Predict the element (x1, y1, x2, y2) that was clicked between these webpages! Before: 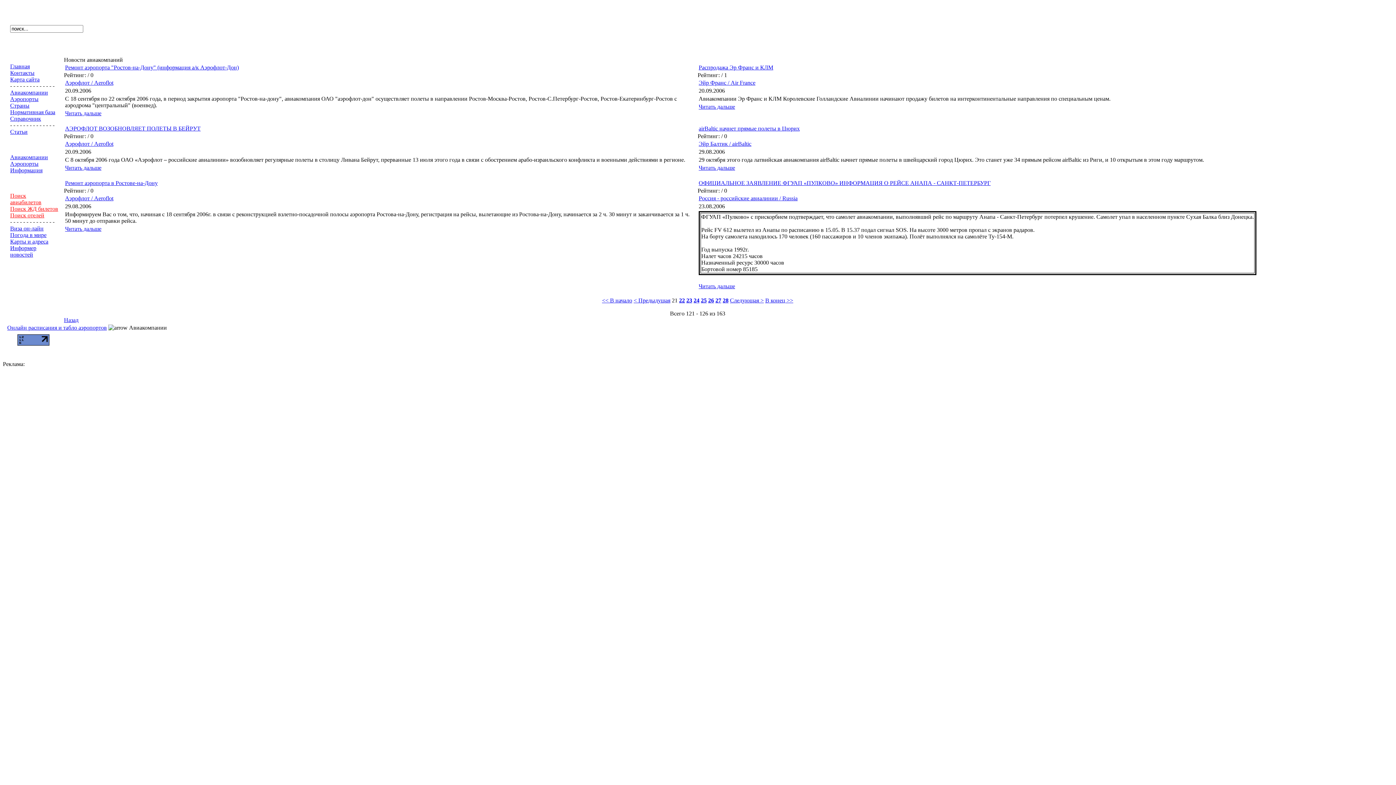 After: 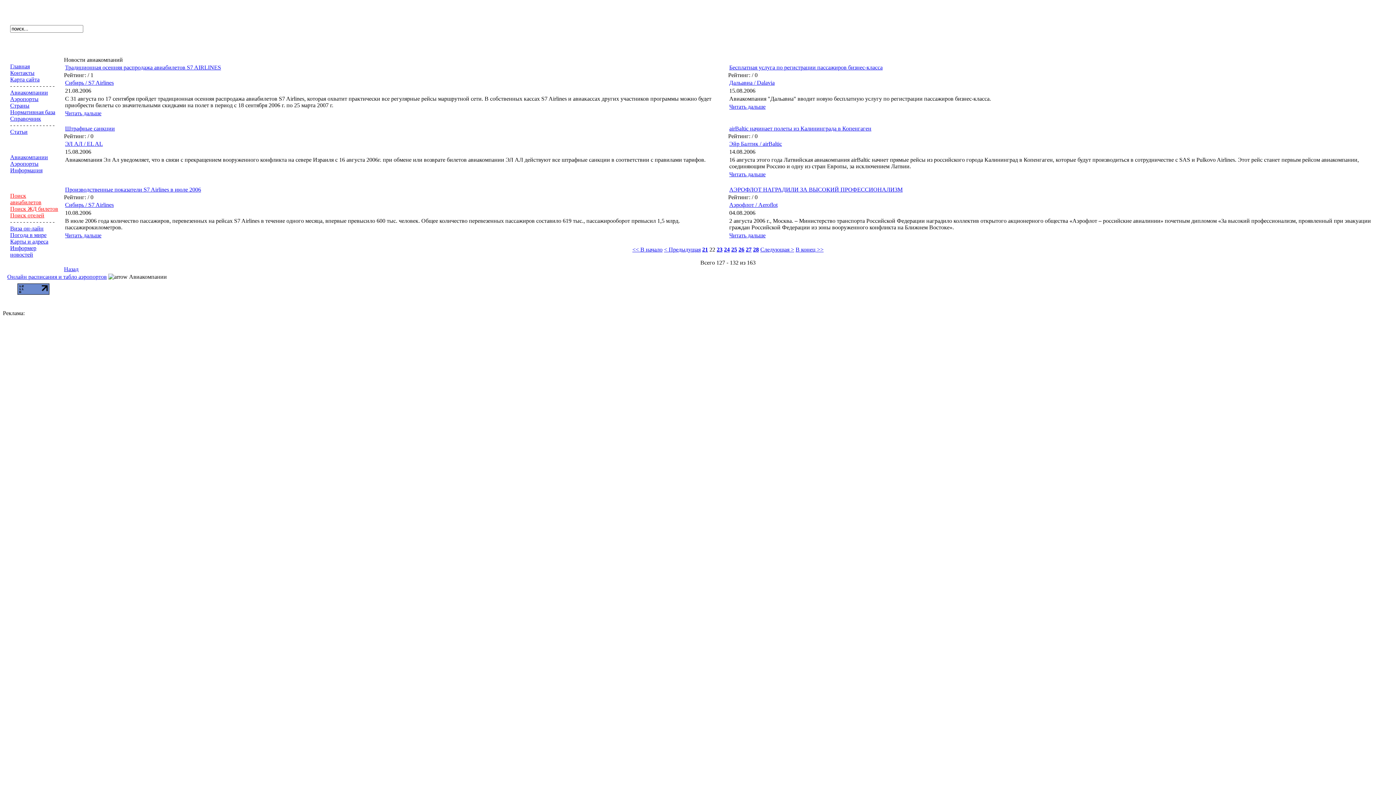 Action: bbox: (730, 297, 764, 303) label: Следующая >